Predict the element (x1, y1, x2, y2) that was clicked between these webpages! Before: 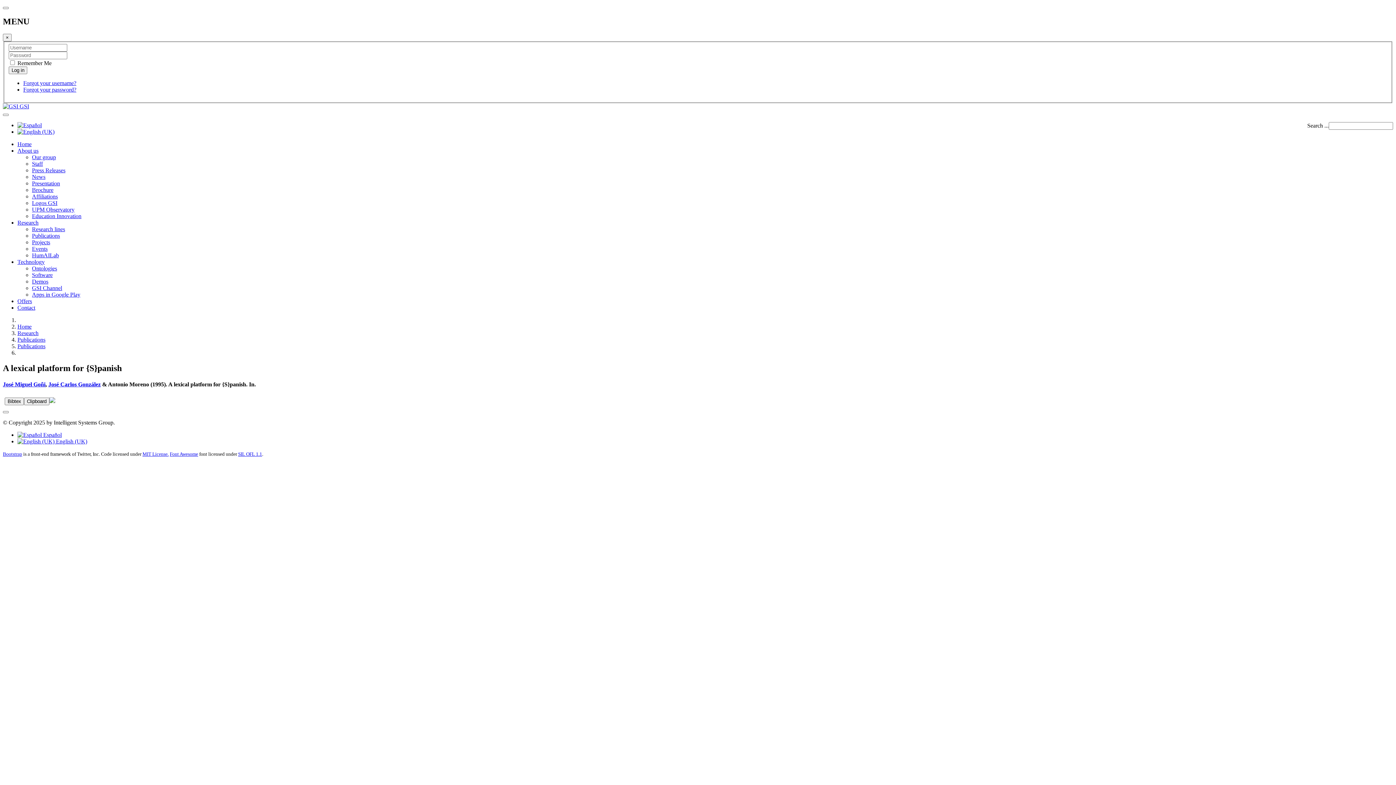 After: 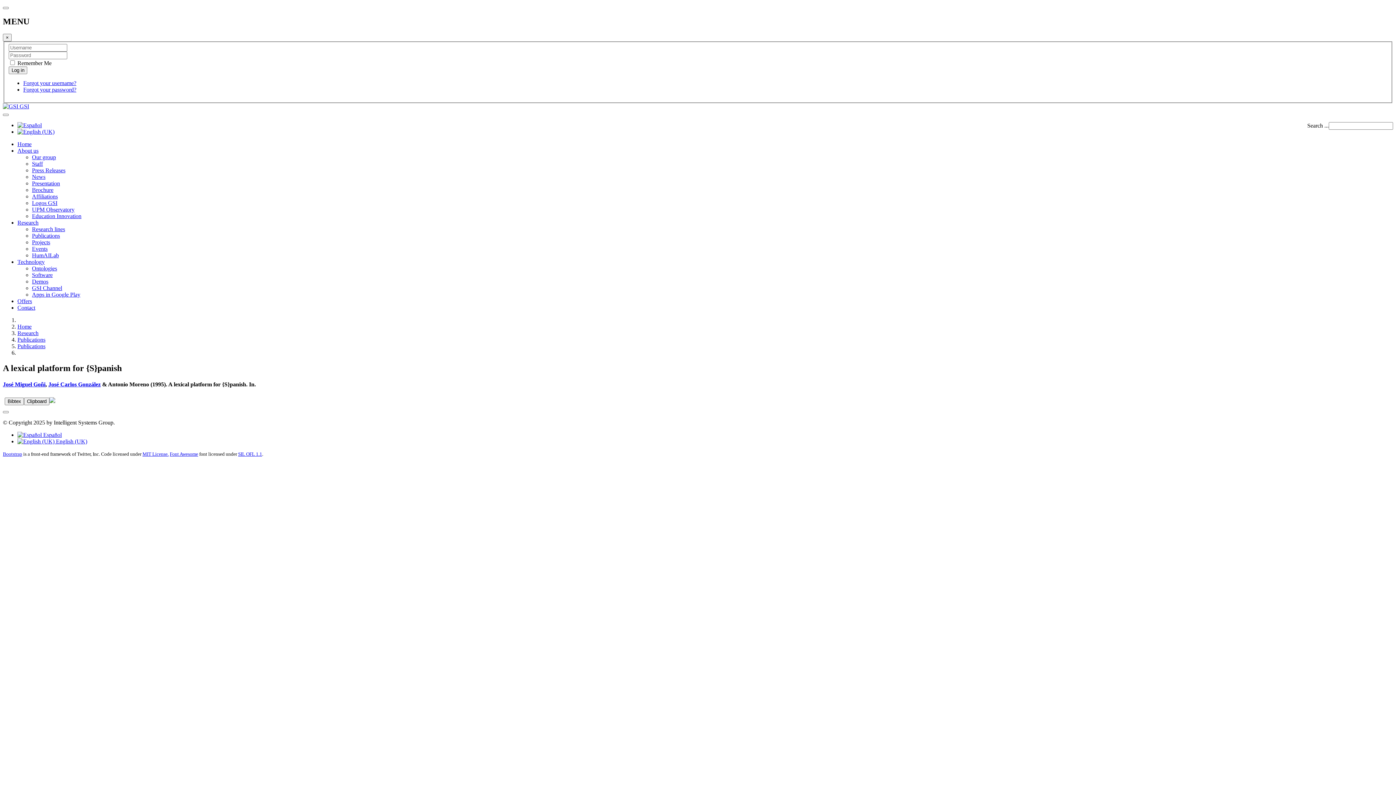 Action: label: UPM Observatory bbox: (32, 206, 74, 212)